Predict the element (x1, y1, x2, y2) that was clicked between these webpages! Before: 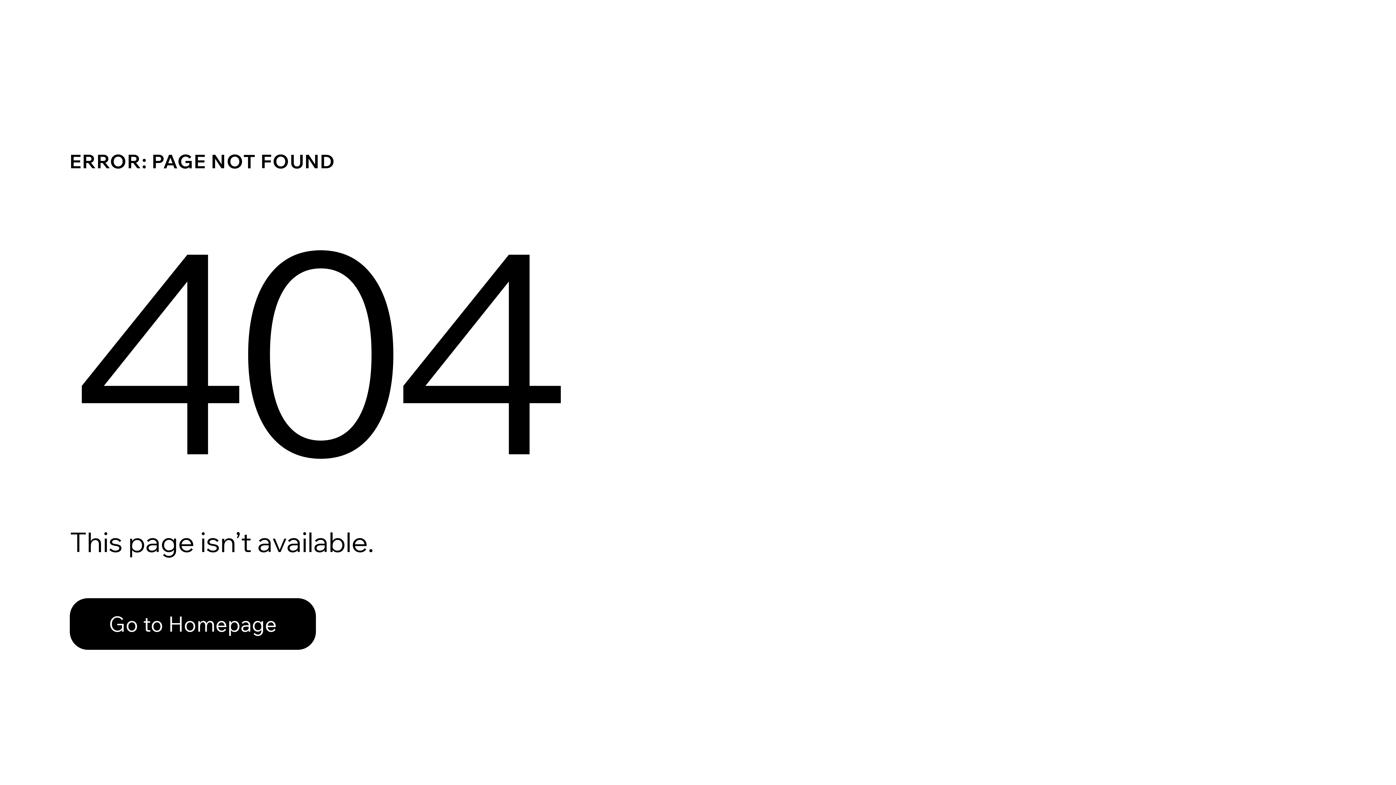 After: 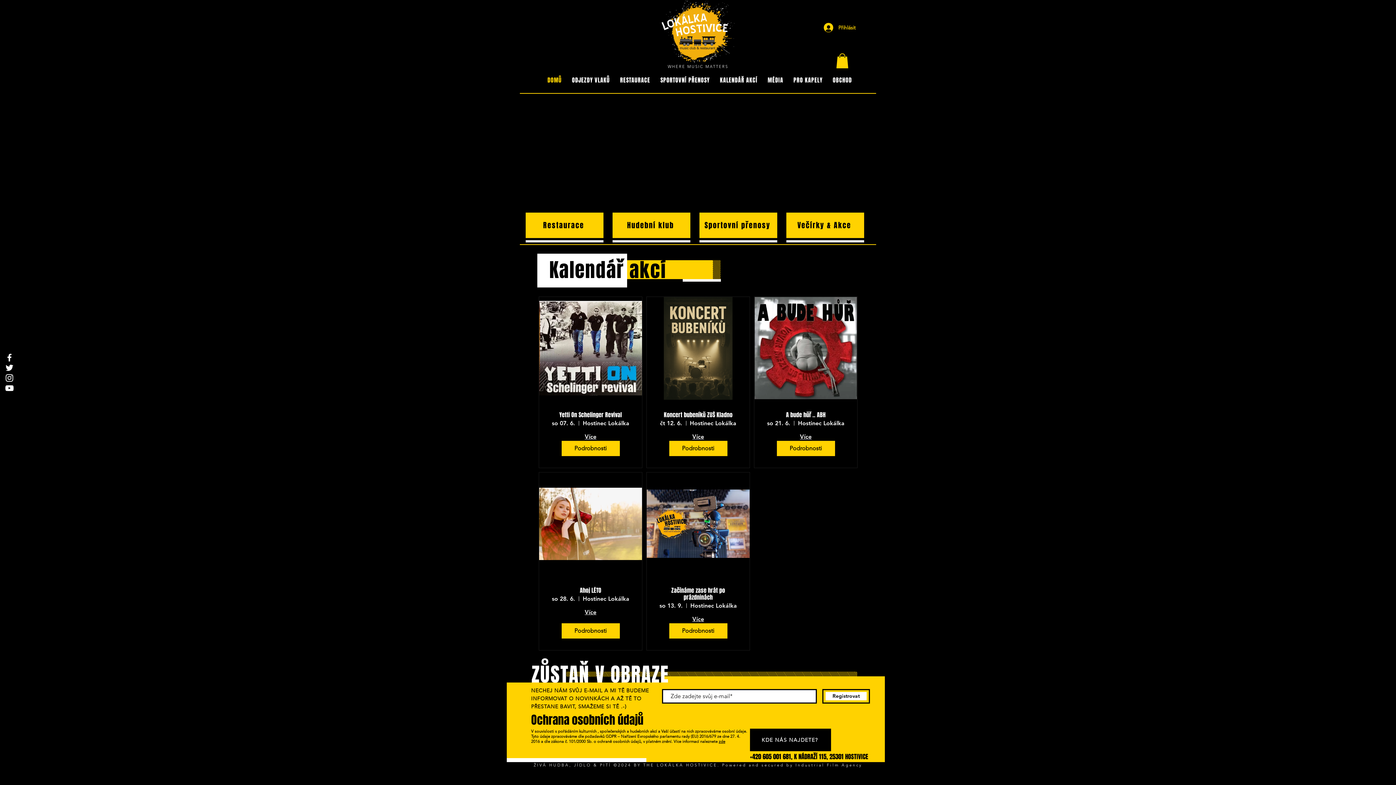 Action: label: Go to Homepage bbox: (69, 598, 316, 650)